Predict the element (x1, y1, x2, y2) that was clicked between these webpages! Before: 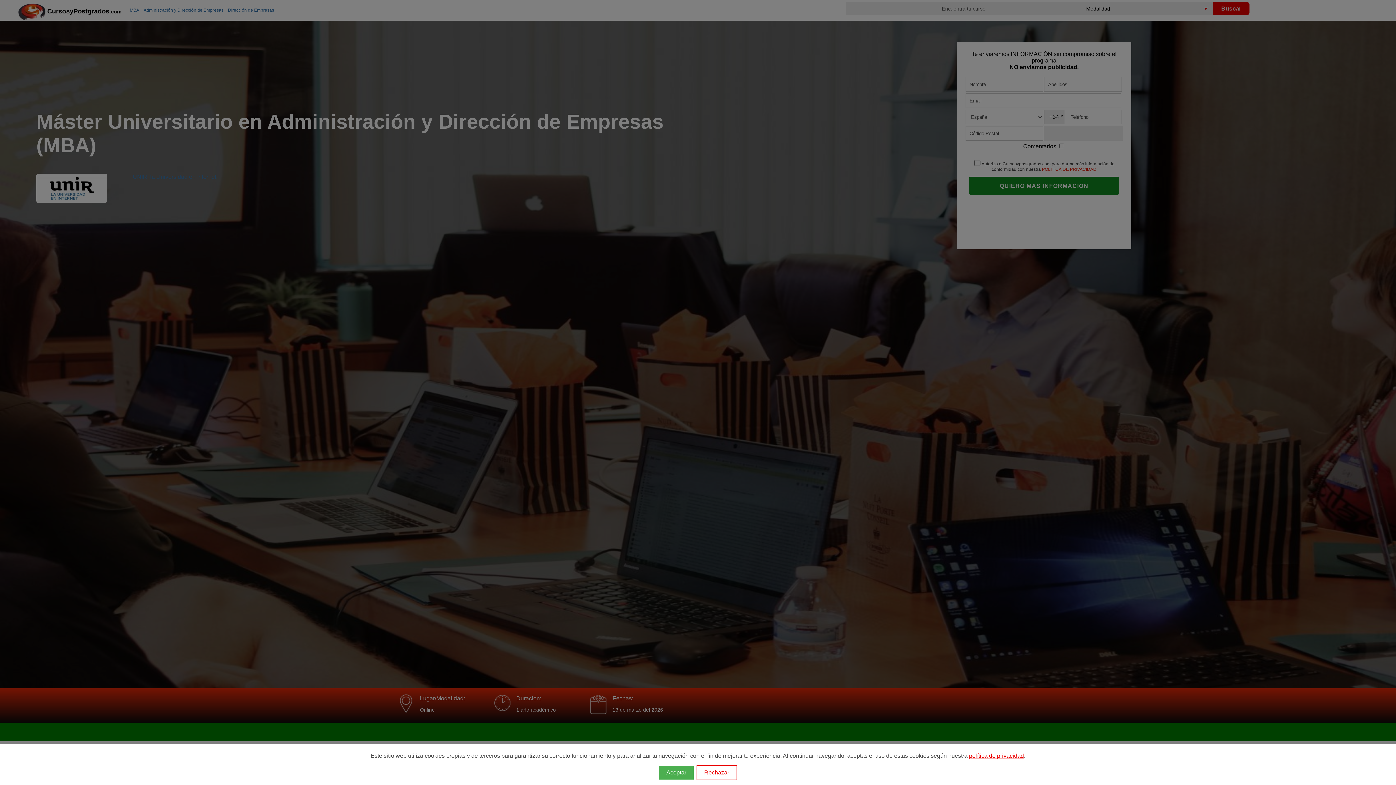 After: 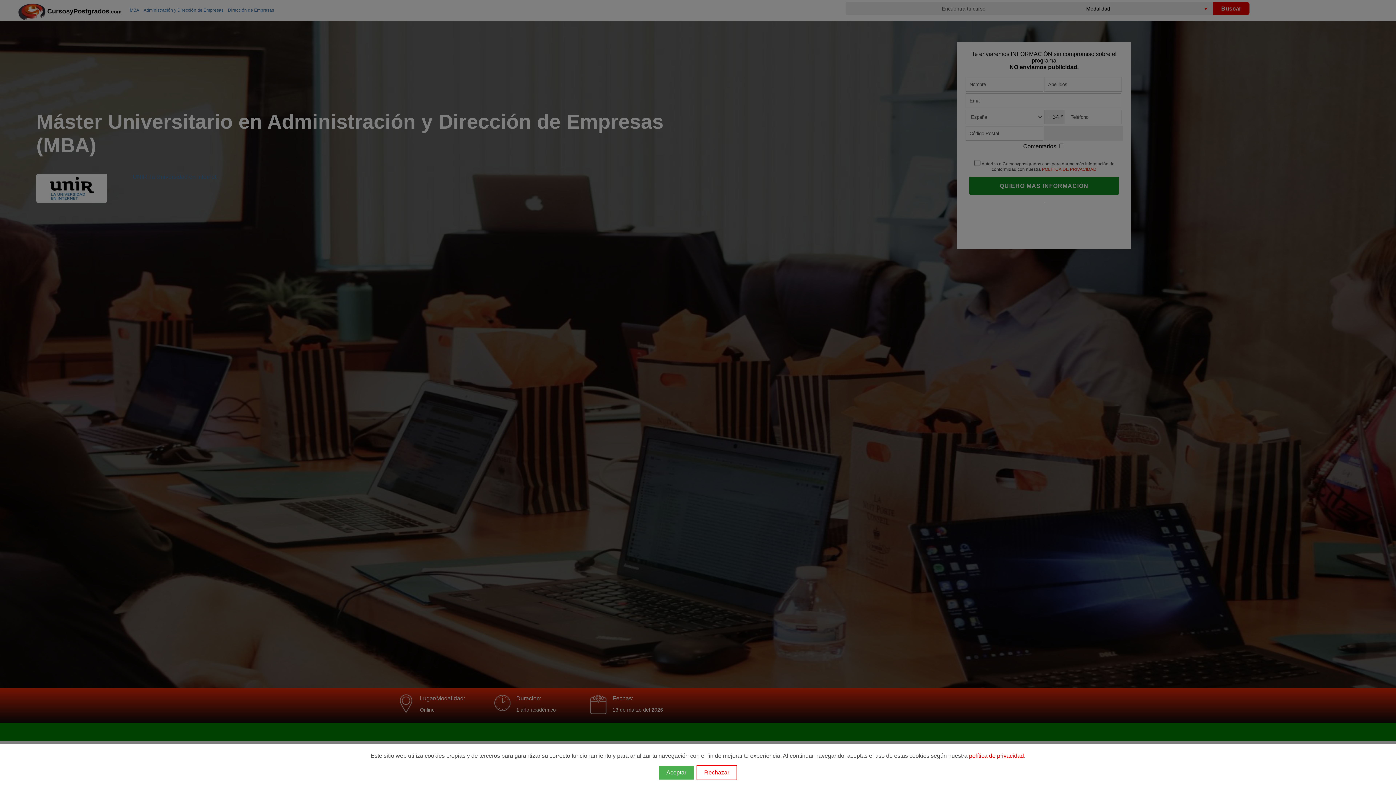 Action: bbox: (969, 753, 1024, 759) label: política de privacidad